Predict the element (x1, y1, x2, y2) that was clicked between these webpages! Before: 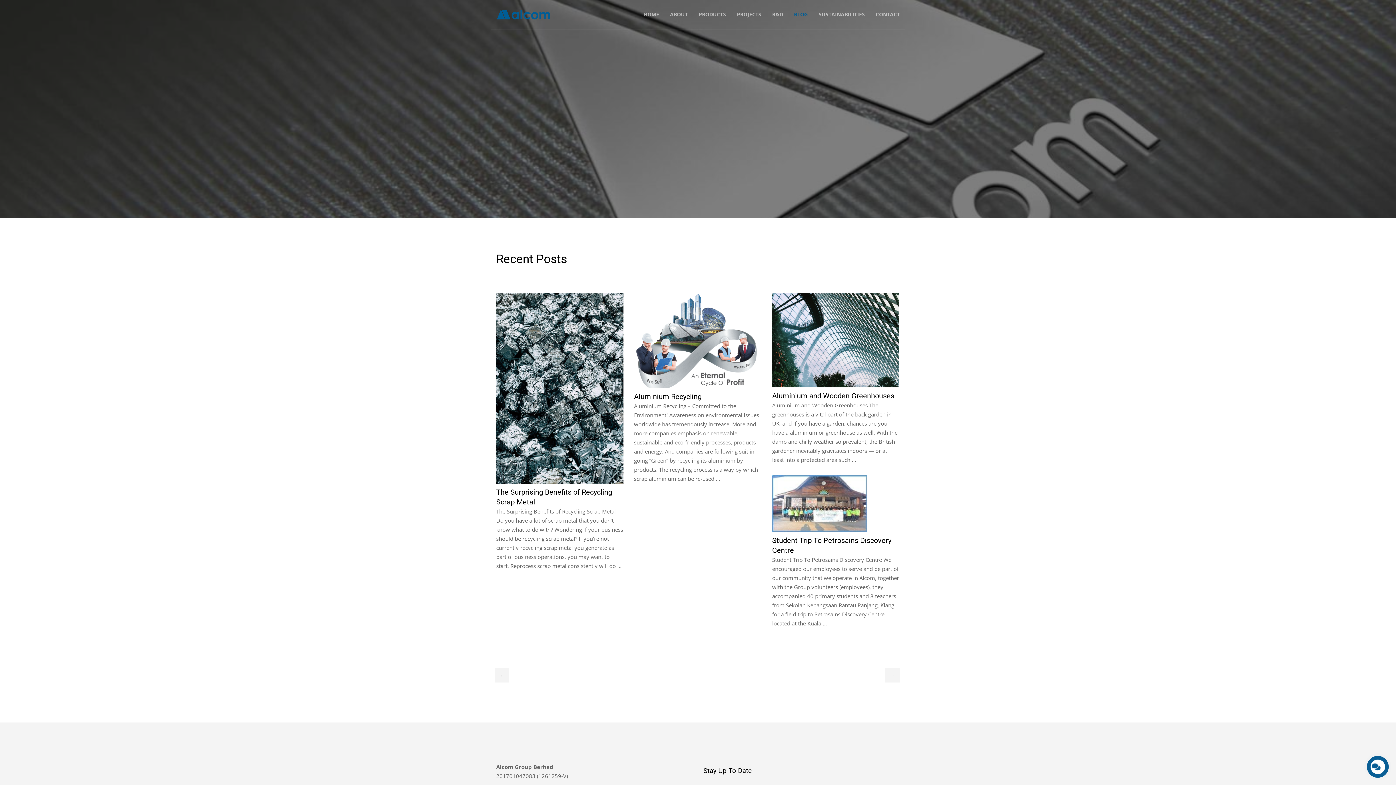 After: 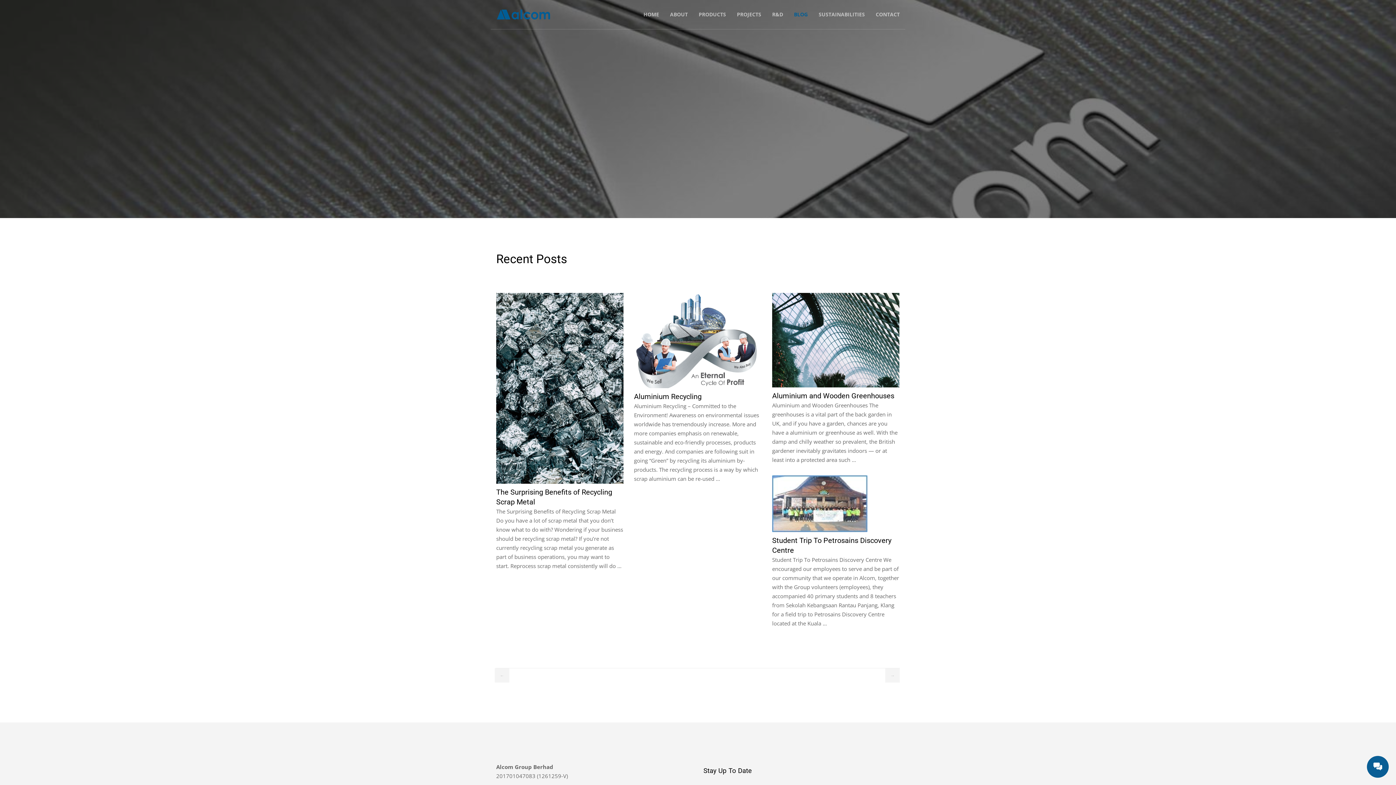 Action: label: → bbox: (885, 668, 900, 682)